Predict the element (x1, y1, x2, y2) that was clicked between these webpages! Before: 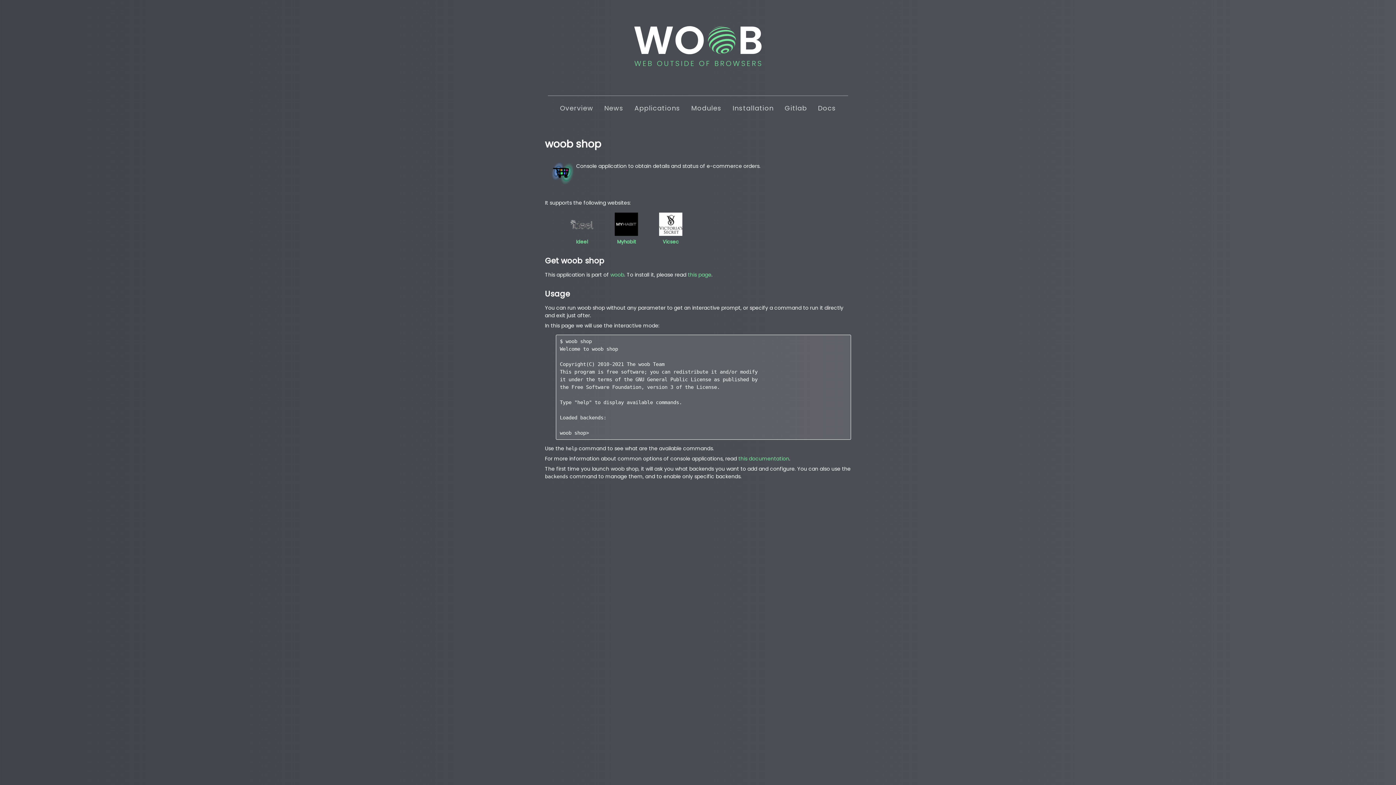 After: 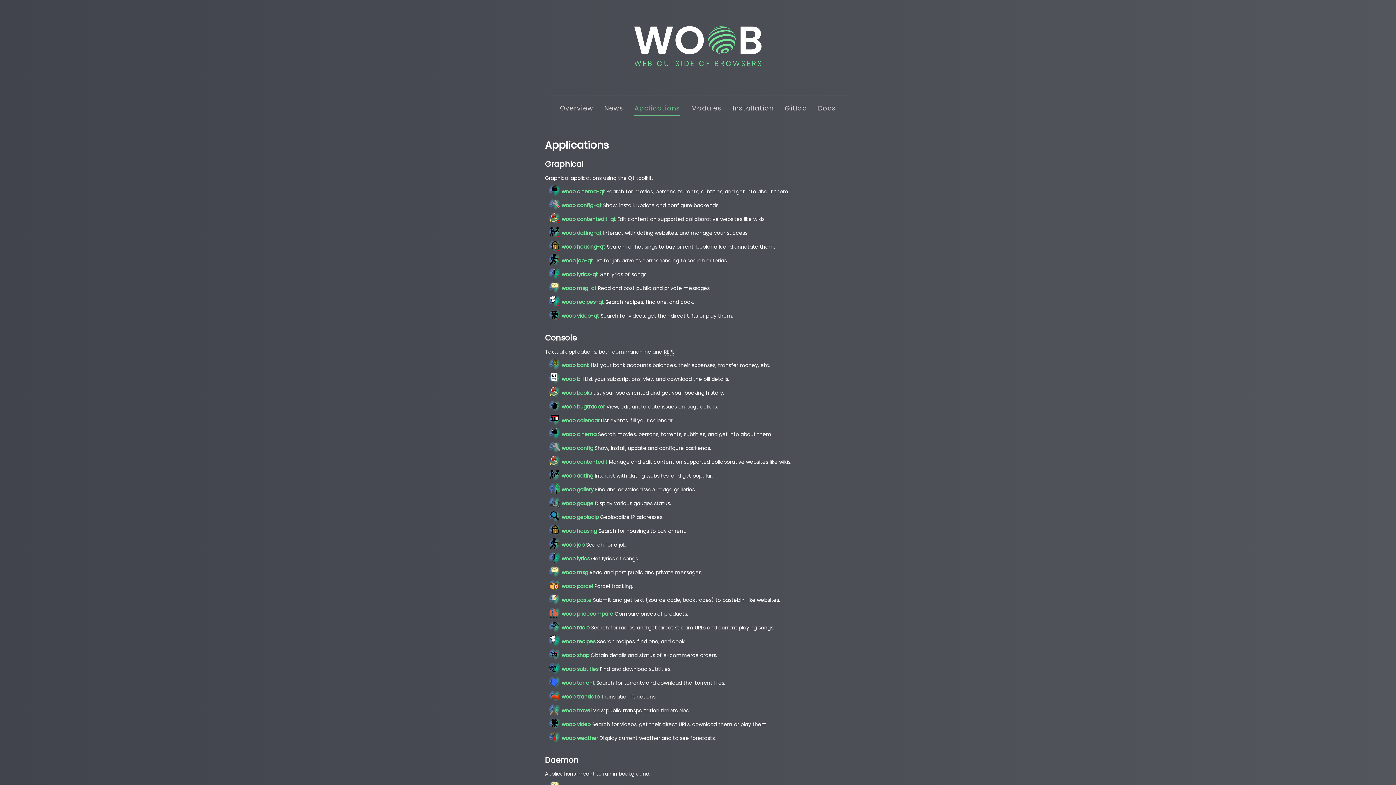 Action: bbox: (634, 103, 680, 115) label: Applications